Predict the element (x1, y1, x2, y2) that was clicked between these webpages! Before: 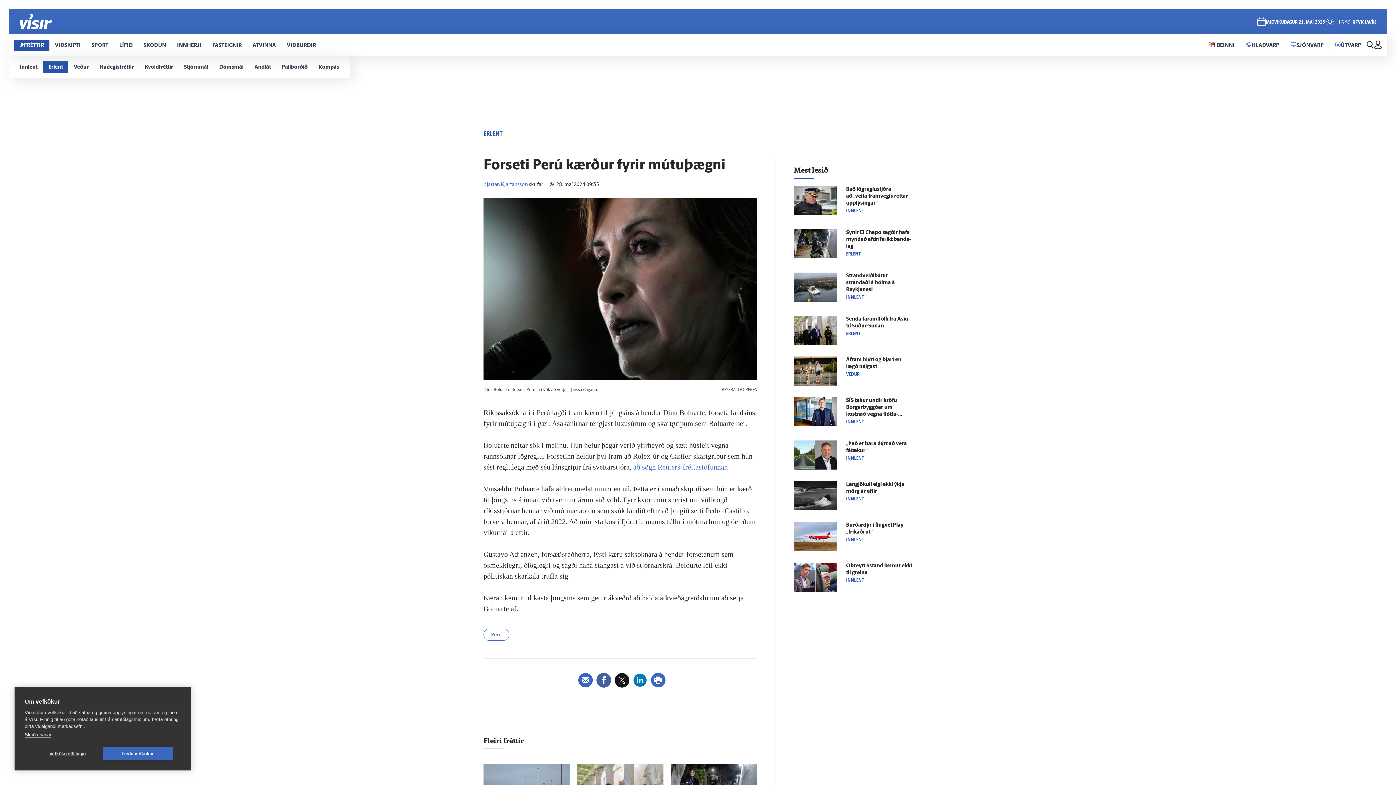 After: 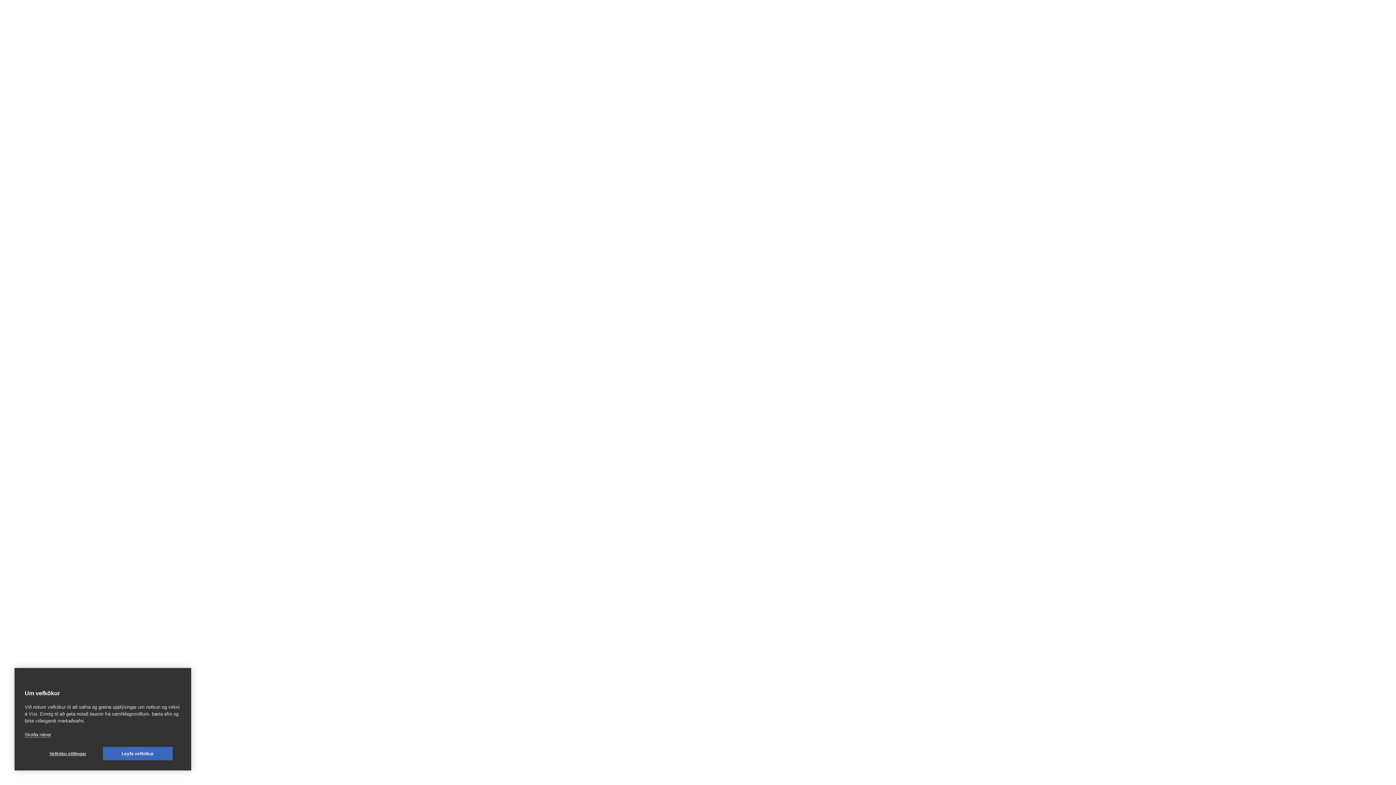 Action: bbox: (1240, 34, 1285, 56) label: HLAÐVARP